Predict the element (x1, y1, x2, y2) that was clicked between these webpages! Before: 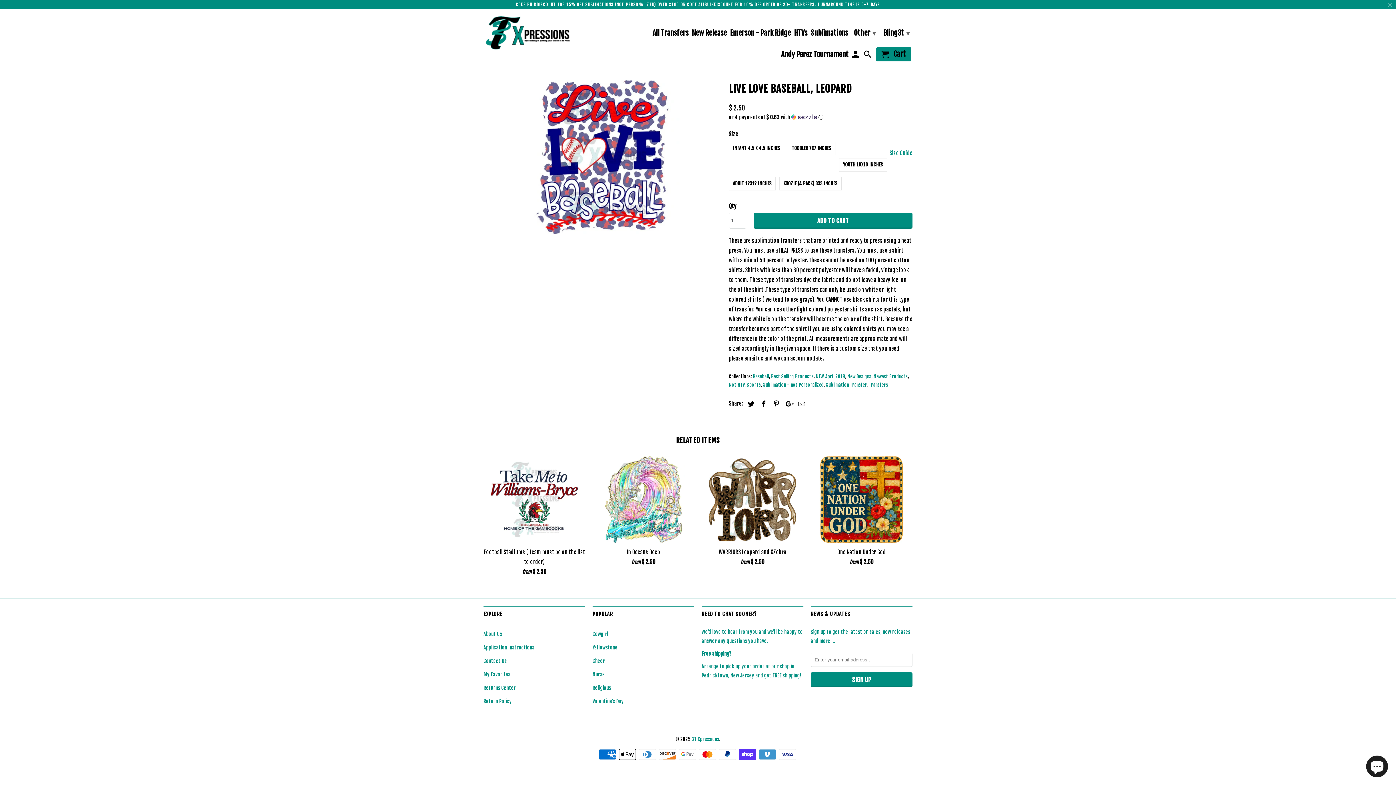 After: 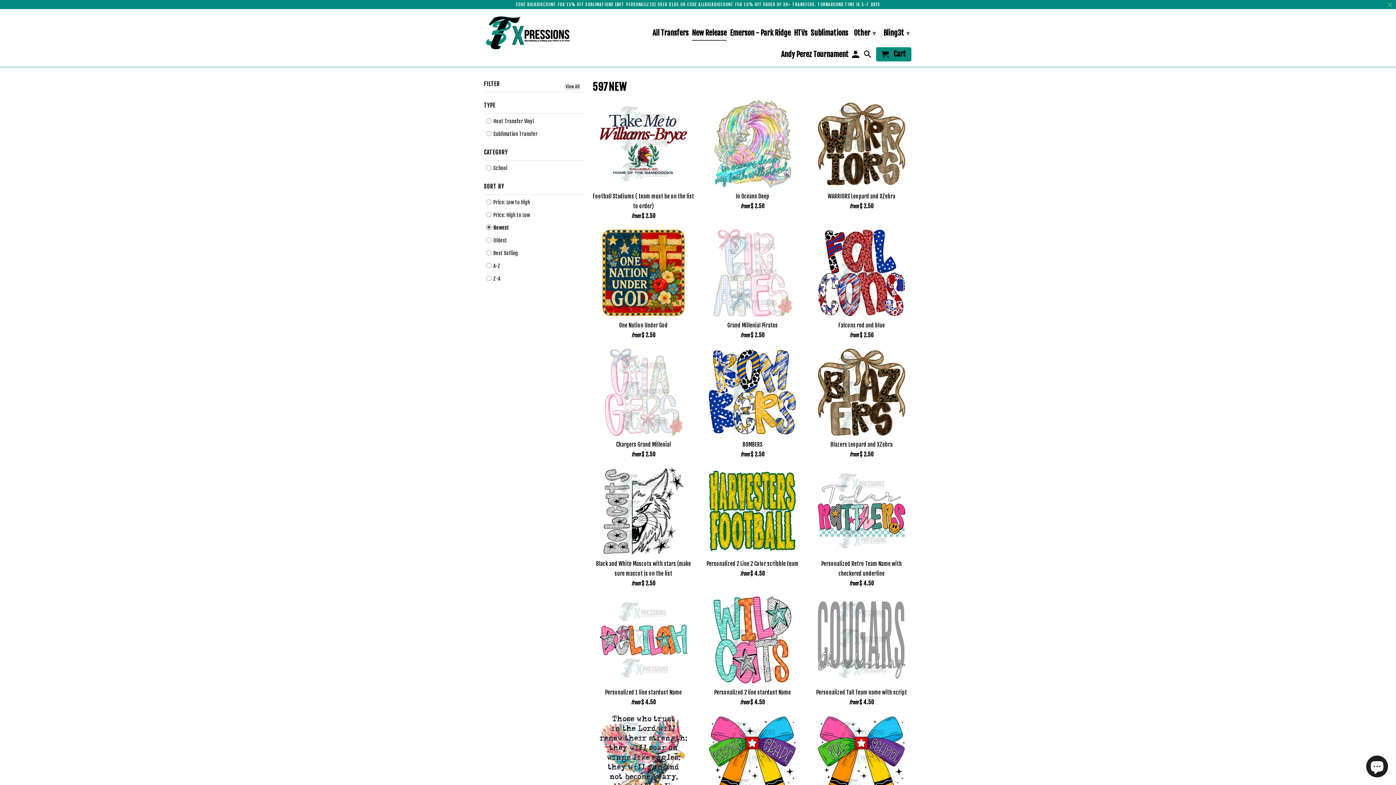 Action: label: New Release bbox: (692, 29, 726, 40)